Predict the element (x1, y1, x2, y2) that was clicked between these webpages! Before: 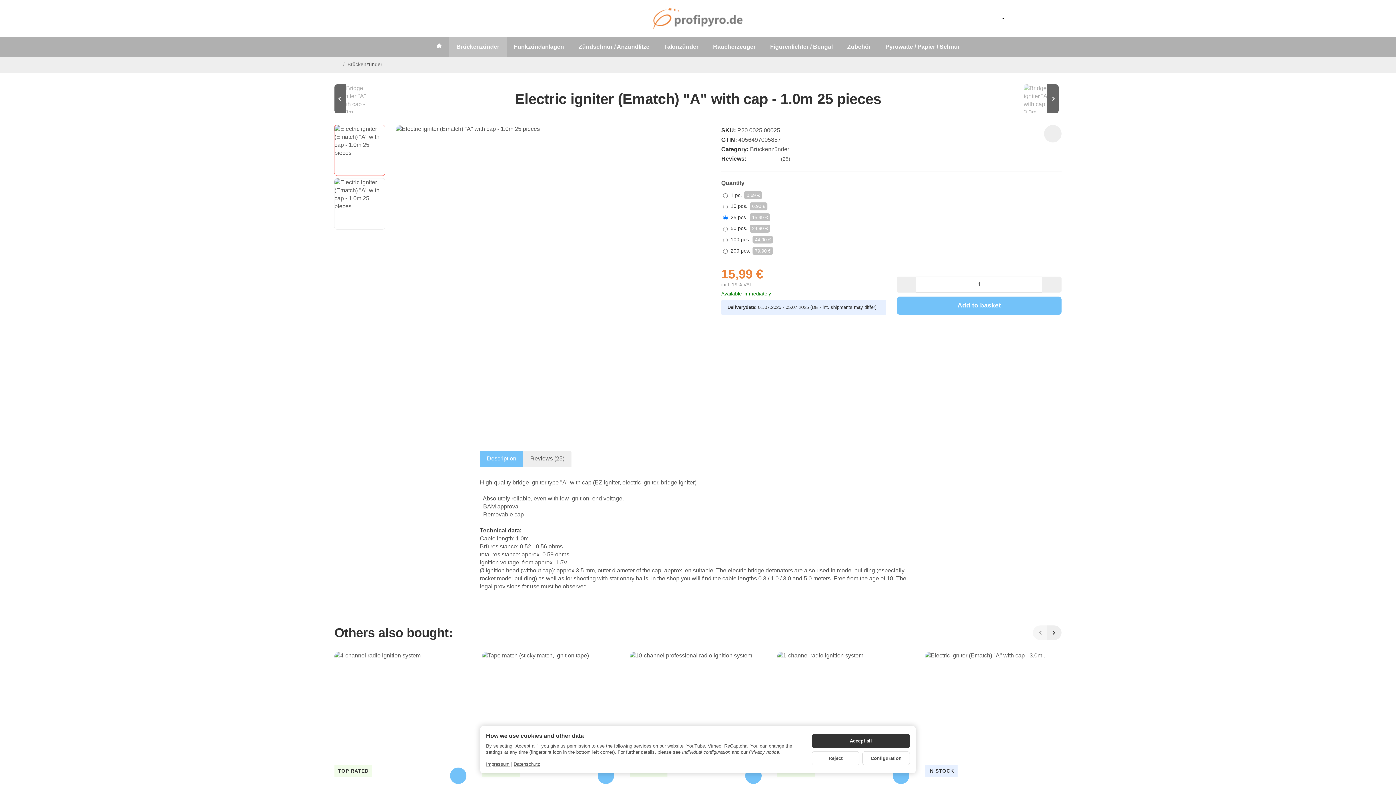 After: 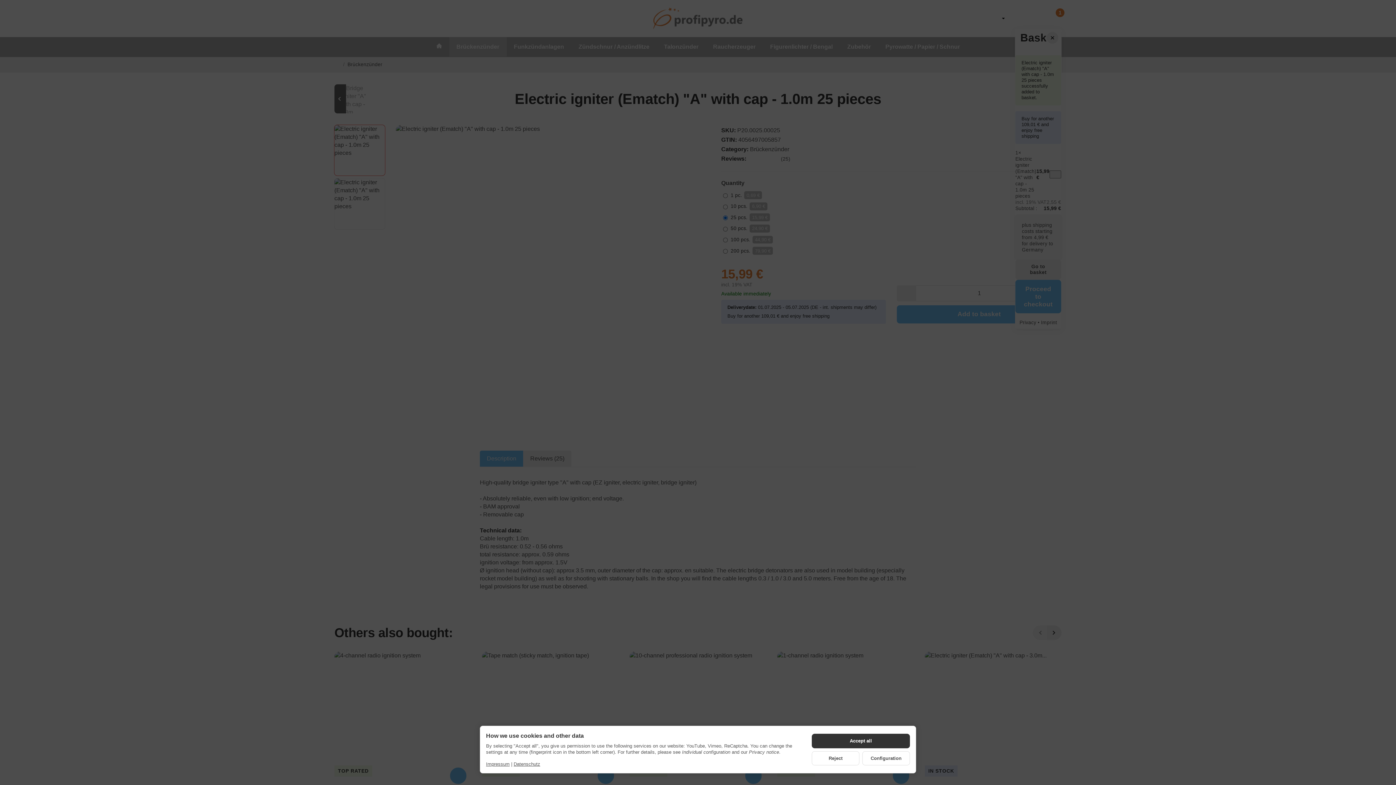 Action: bbox: (897, 296, 1061, 314) label: Add to basket